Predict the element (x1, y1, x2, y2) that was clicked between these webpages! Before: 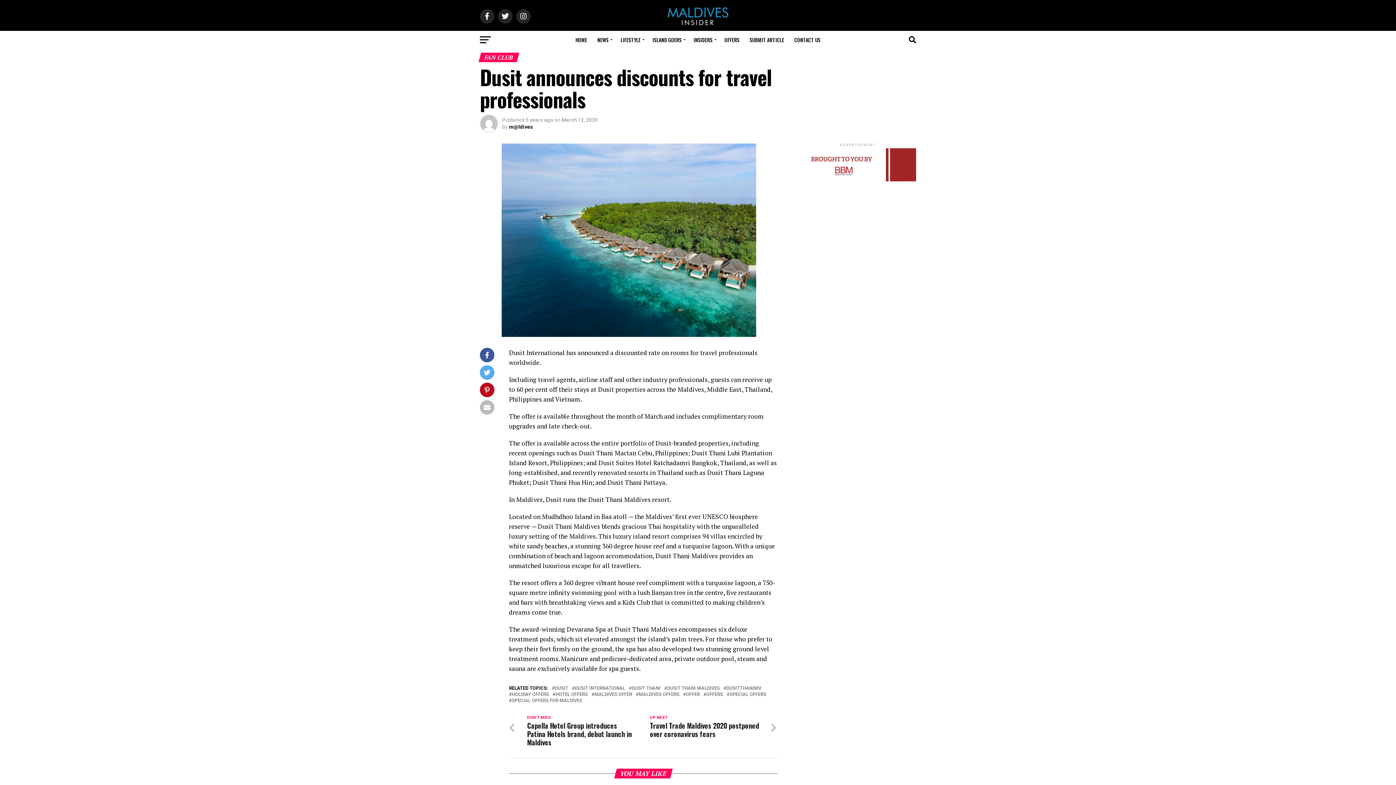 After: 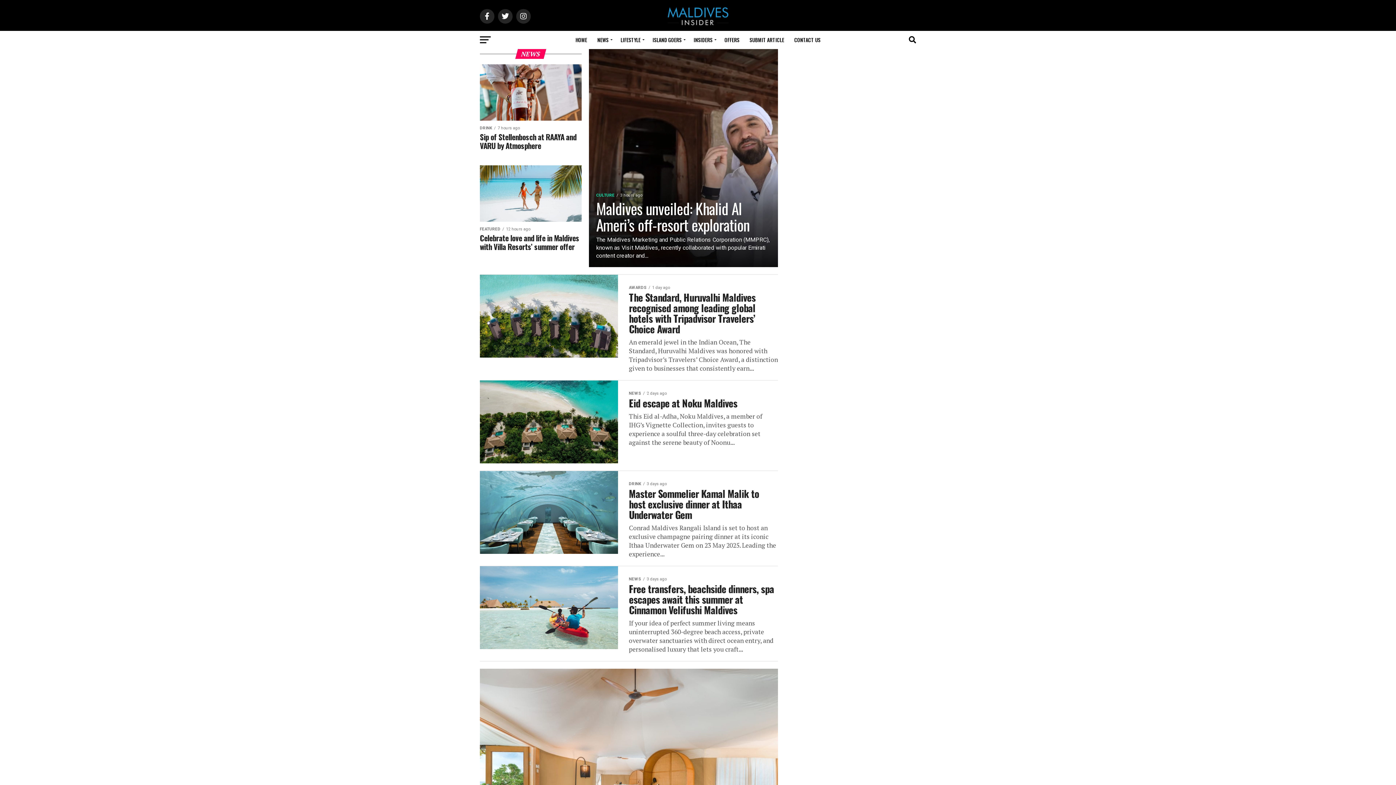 Action: bbox: (593, 30, 614, 49) label: NEWS